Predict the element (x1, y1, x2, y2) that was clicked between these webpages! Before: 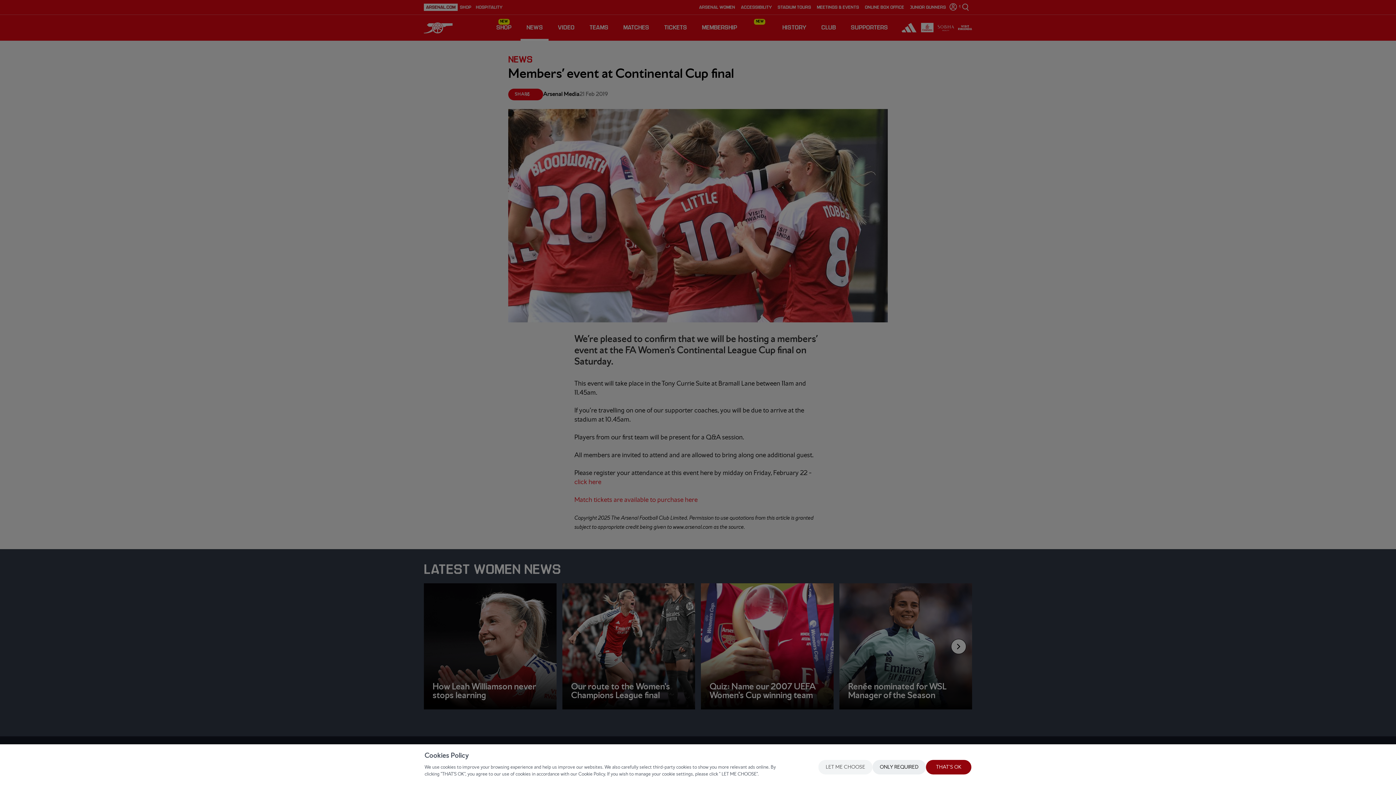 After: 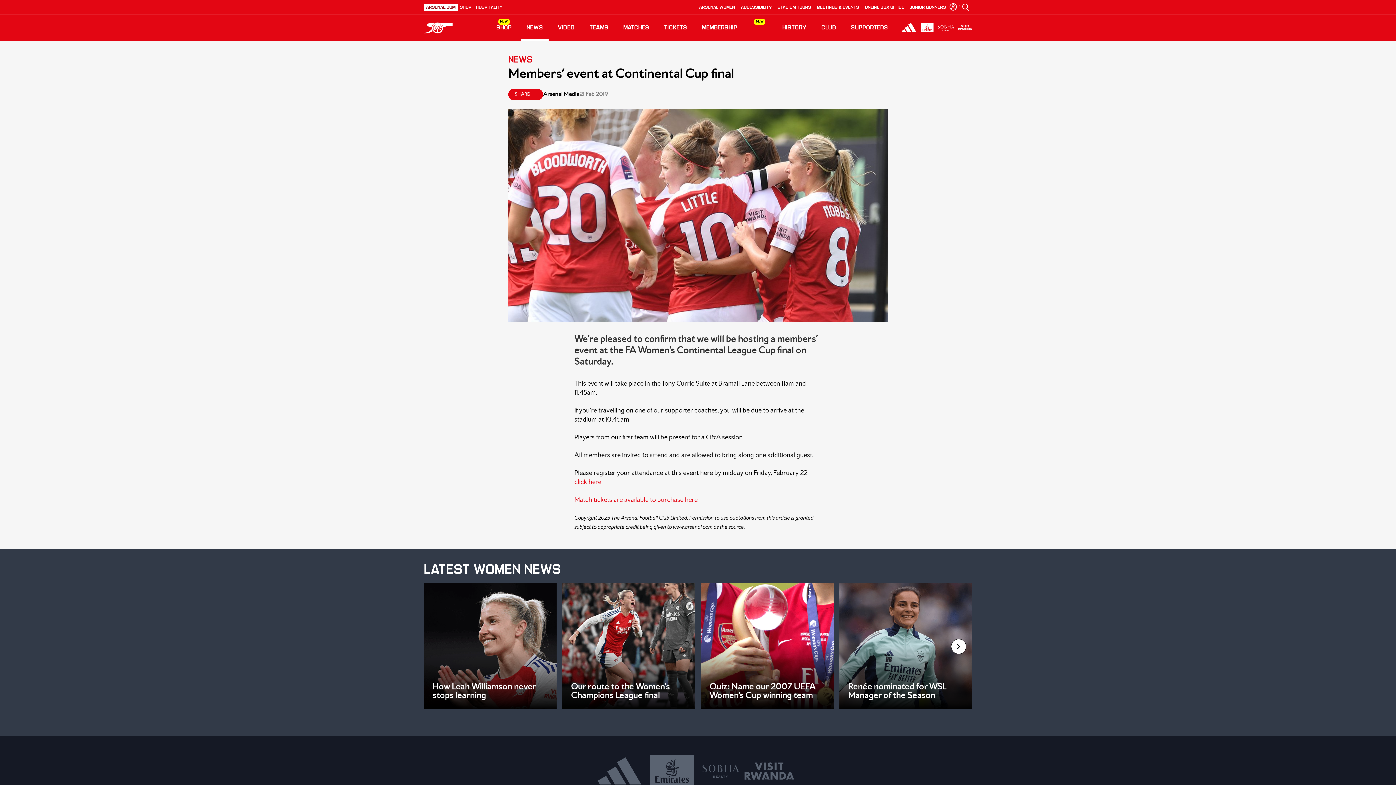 Action: bbox: (926, 760, 971, 774) label: THAT'S OK